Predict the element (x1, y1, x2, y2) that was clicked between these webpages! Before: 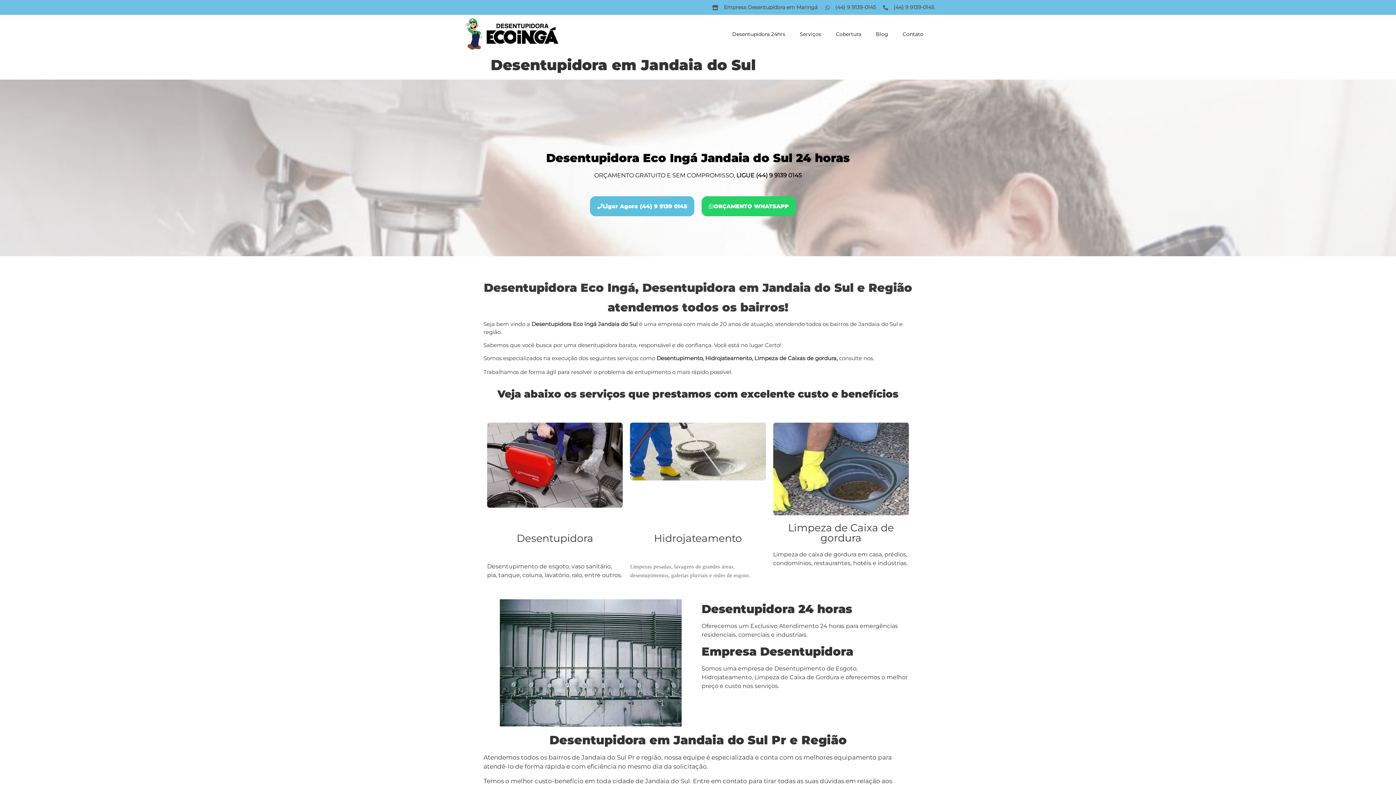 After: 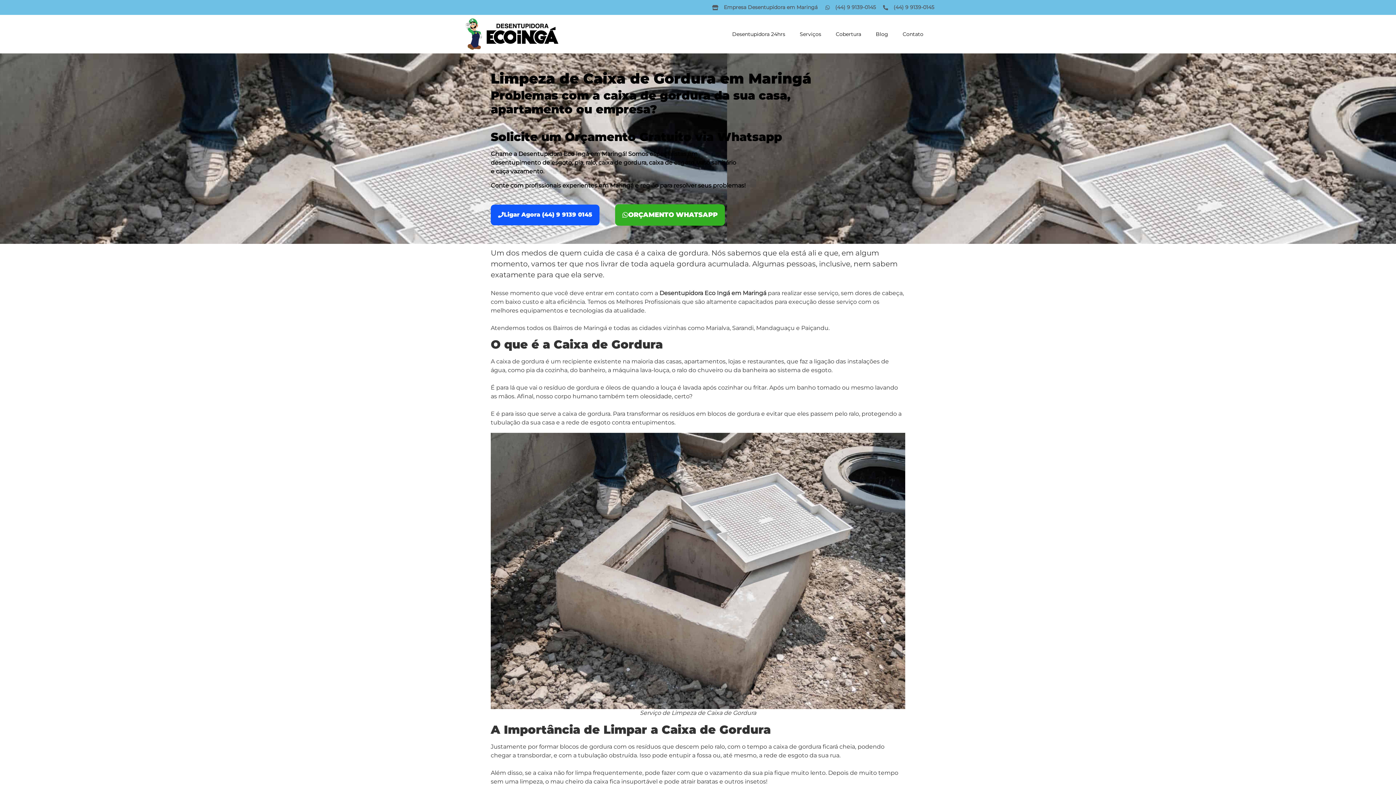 Action: bbox: (788, 521, 894, 544) label: Limpeza de Caixa de gordura